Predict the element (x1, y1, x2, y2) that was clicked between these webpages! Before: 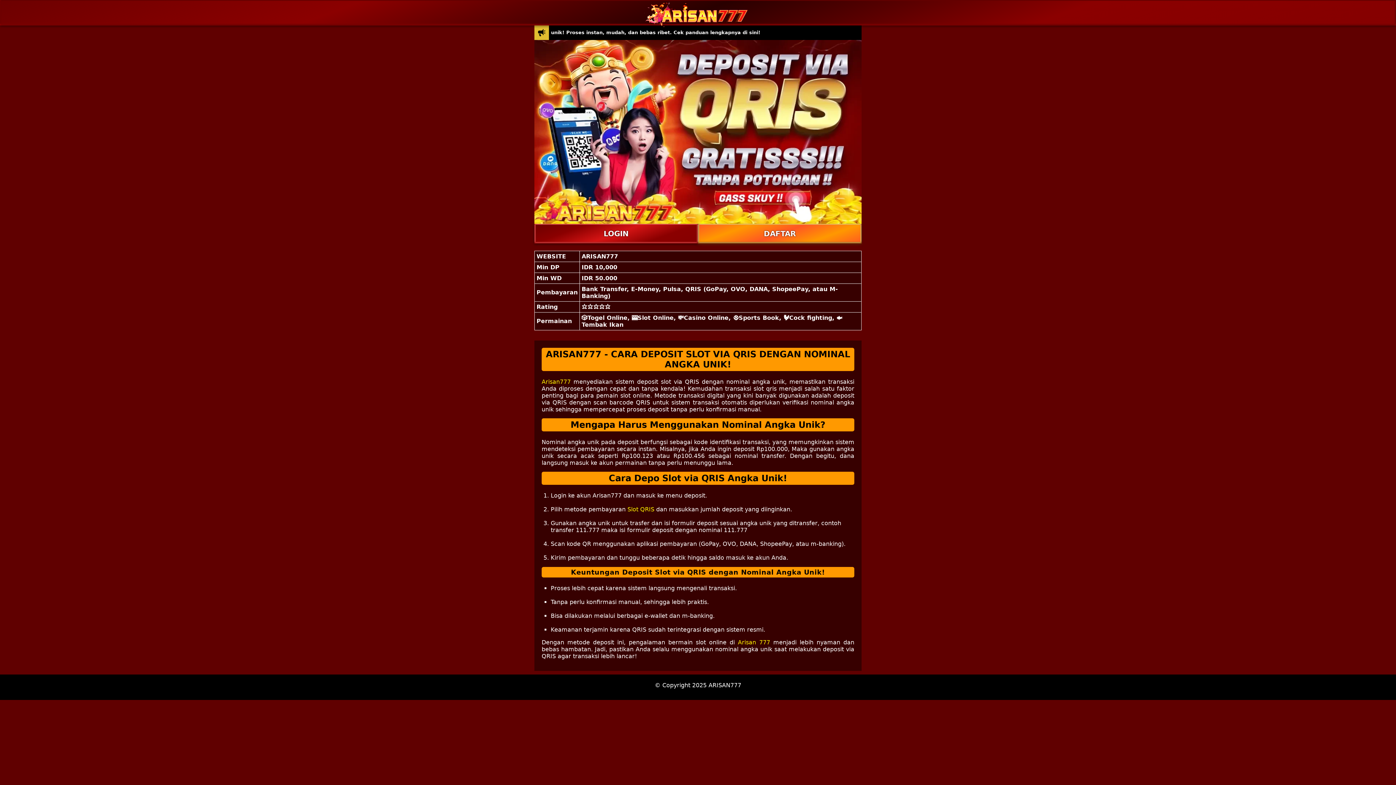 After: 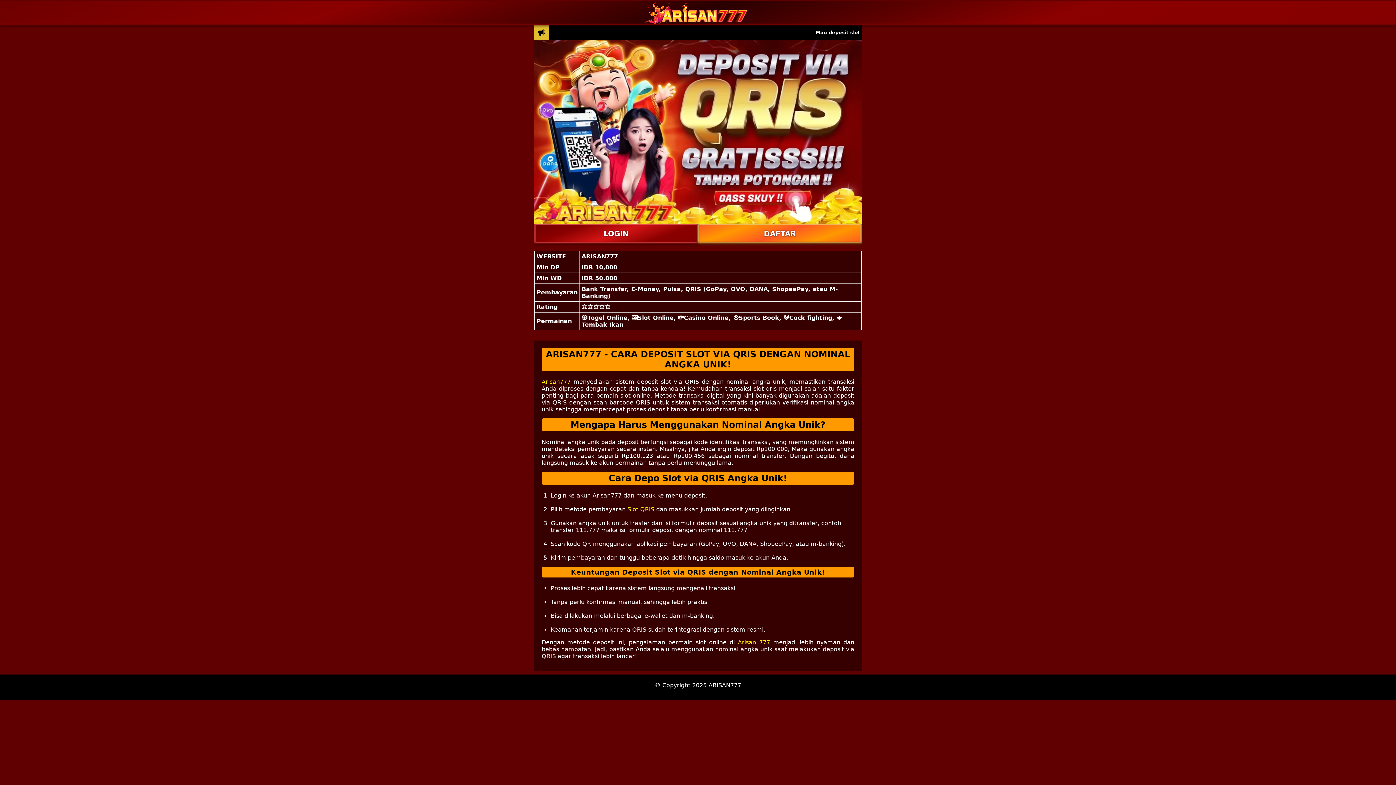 Action: bbox: (738, 639, 770, 646) label: Arisan 777